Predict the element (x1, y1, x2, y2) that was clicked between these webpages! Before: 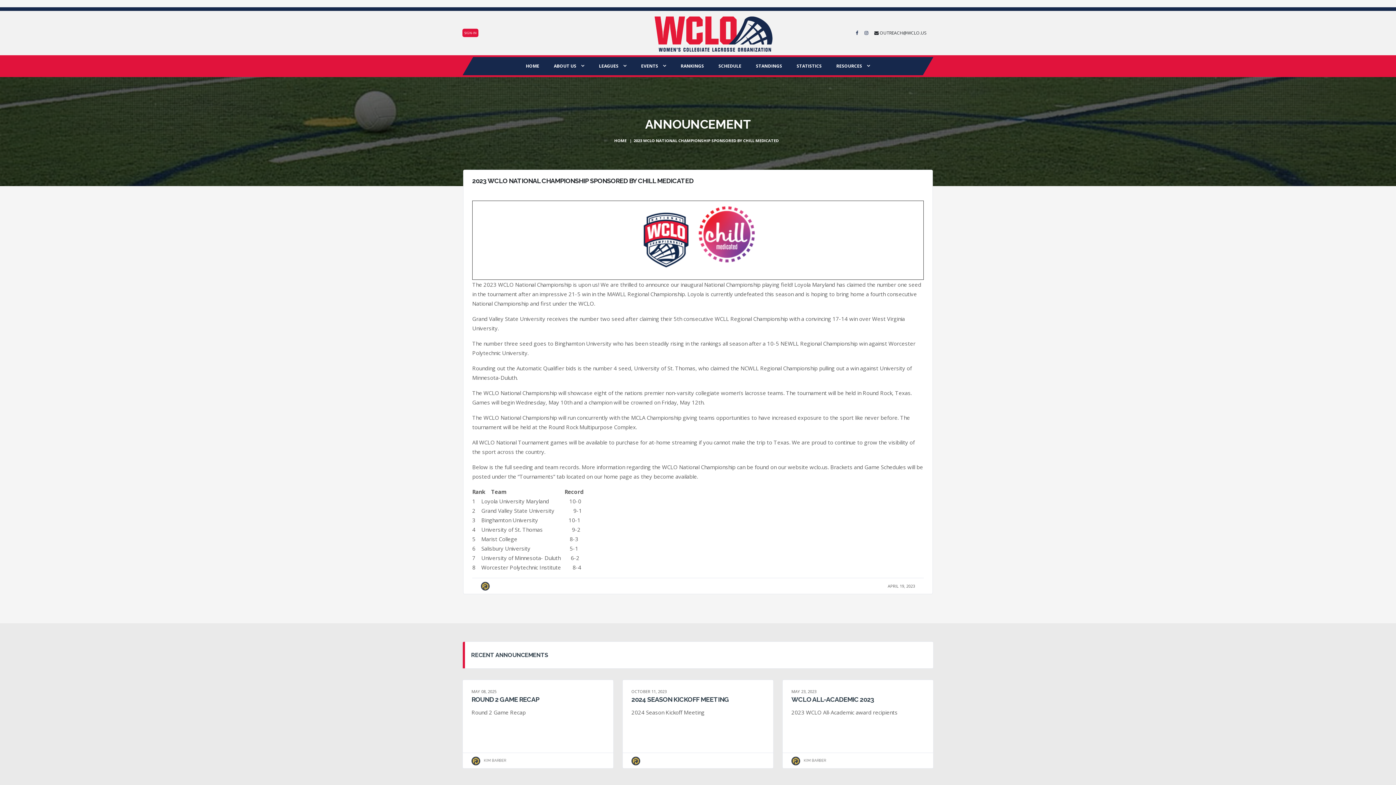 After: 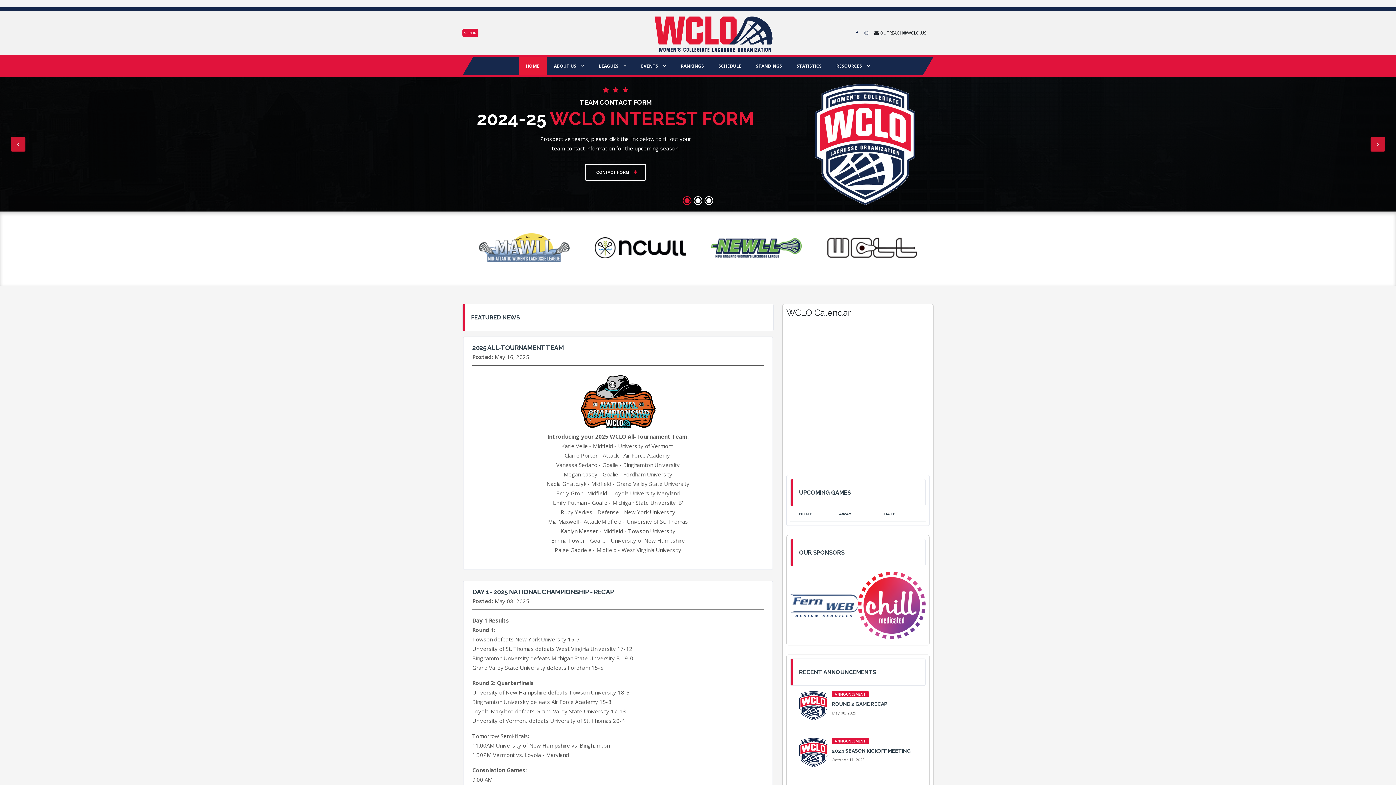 Action: label: HOME  bbox: (614, 137, 627, 143)